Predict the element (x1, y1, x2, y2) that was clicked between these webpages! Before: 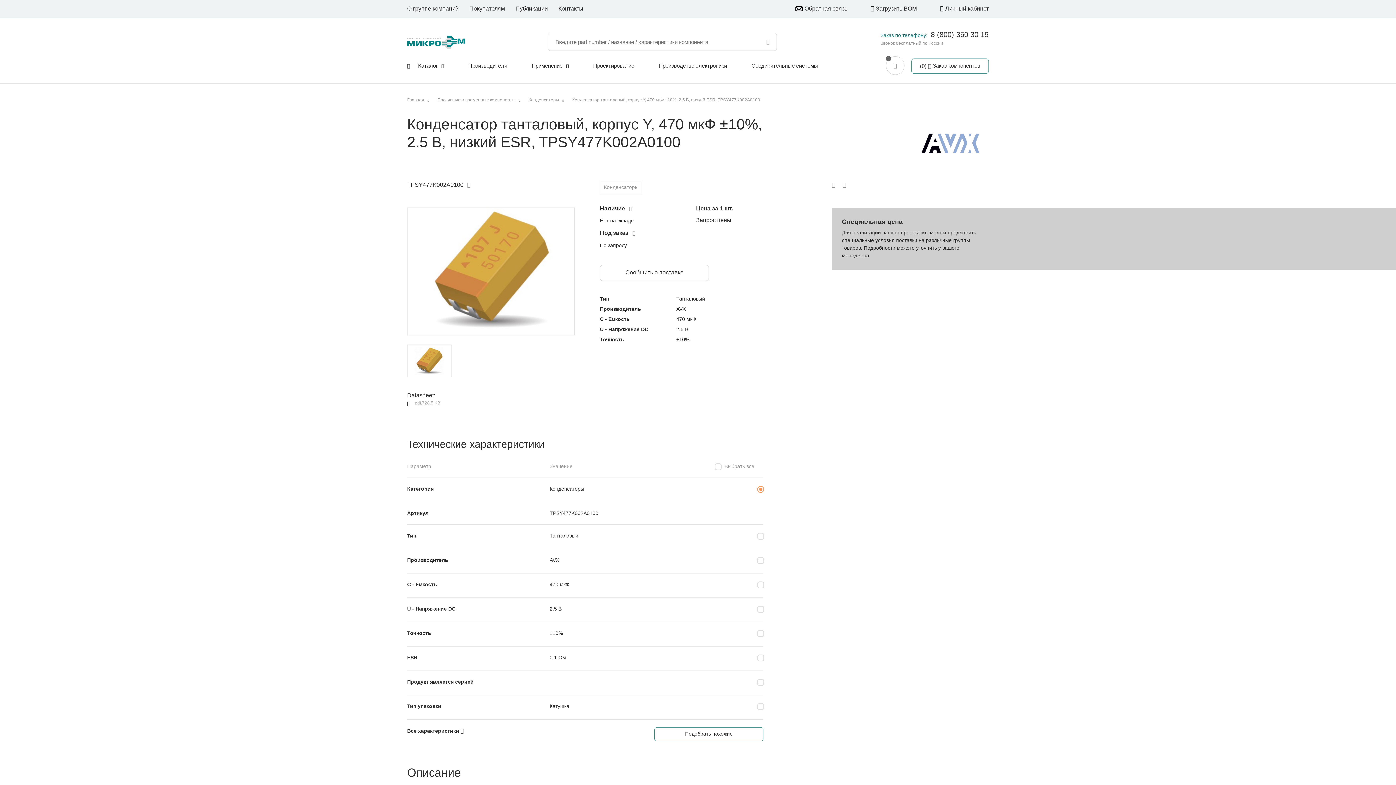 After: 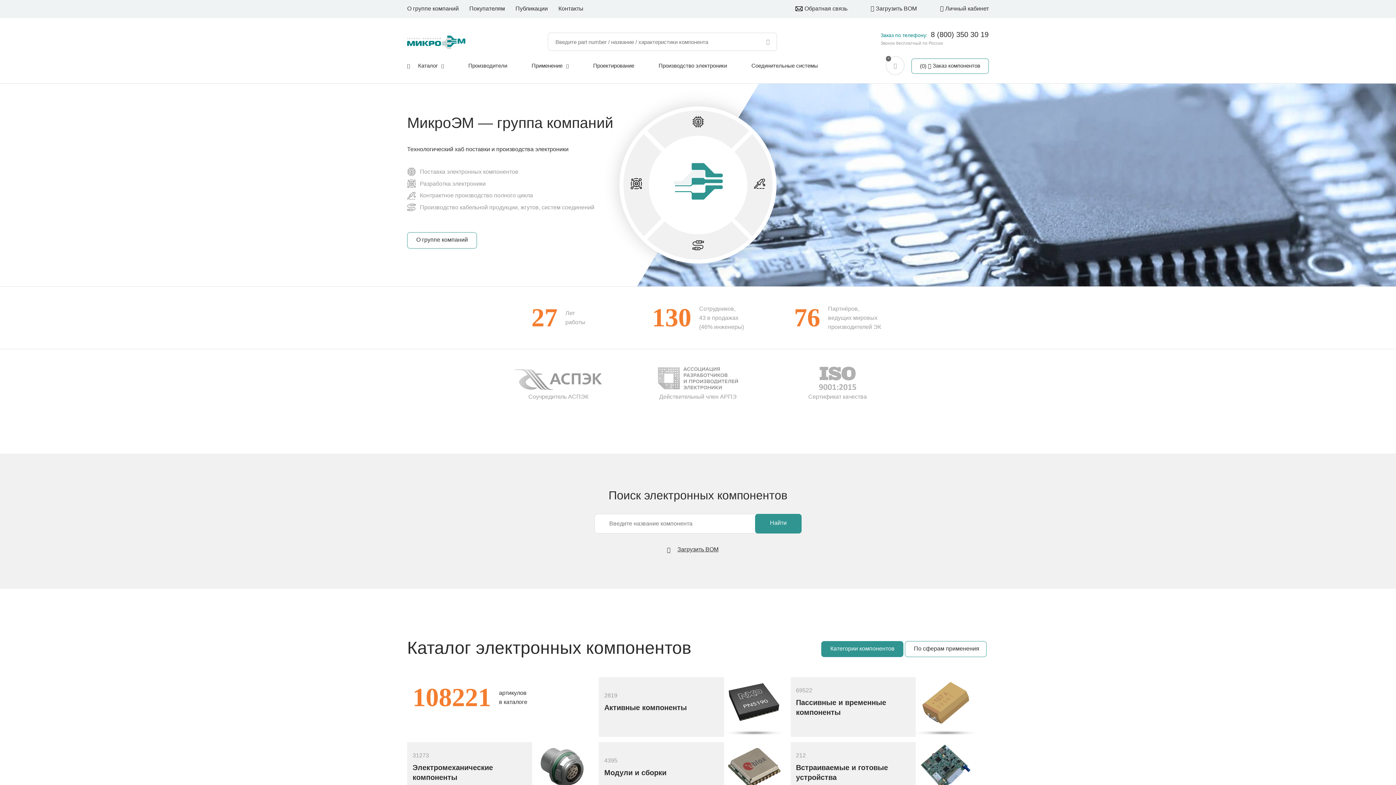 Action: label: Главная bbox: (407, 97, 424, 103)